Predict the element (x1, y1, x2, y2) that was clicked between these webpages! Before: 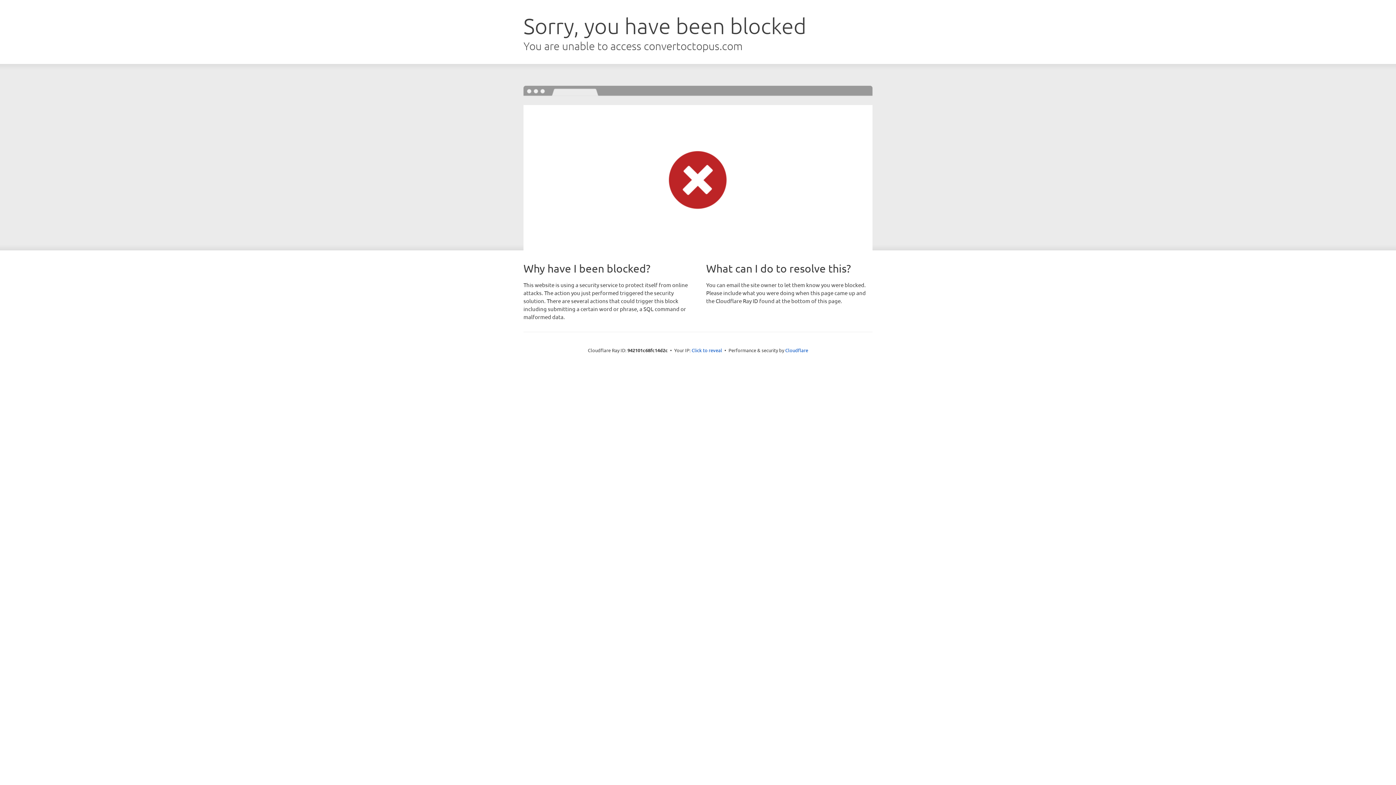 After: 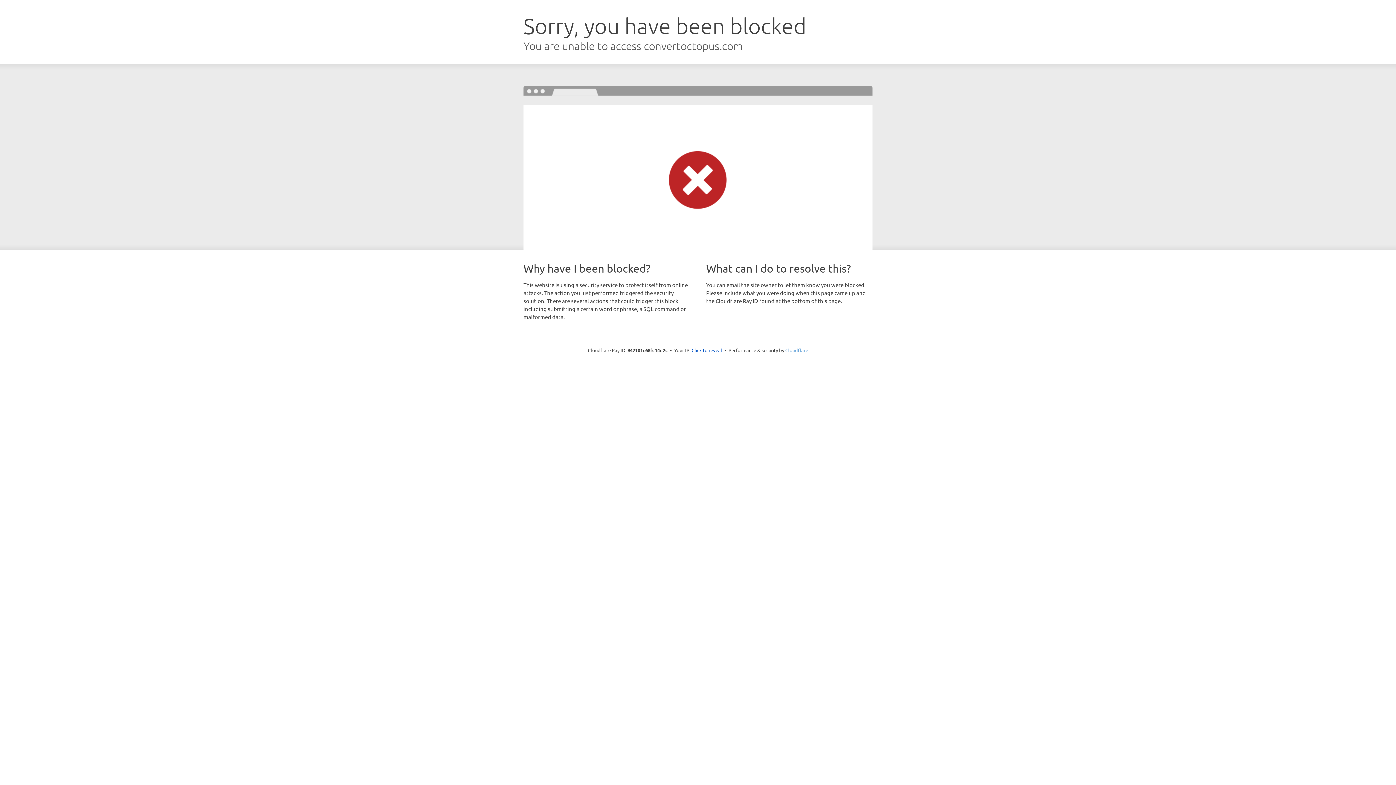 Action: bbox: (785, 347, 808, 353) label: Cloudflare